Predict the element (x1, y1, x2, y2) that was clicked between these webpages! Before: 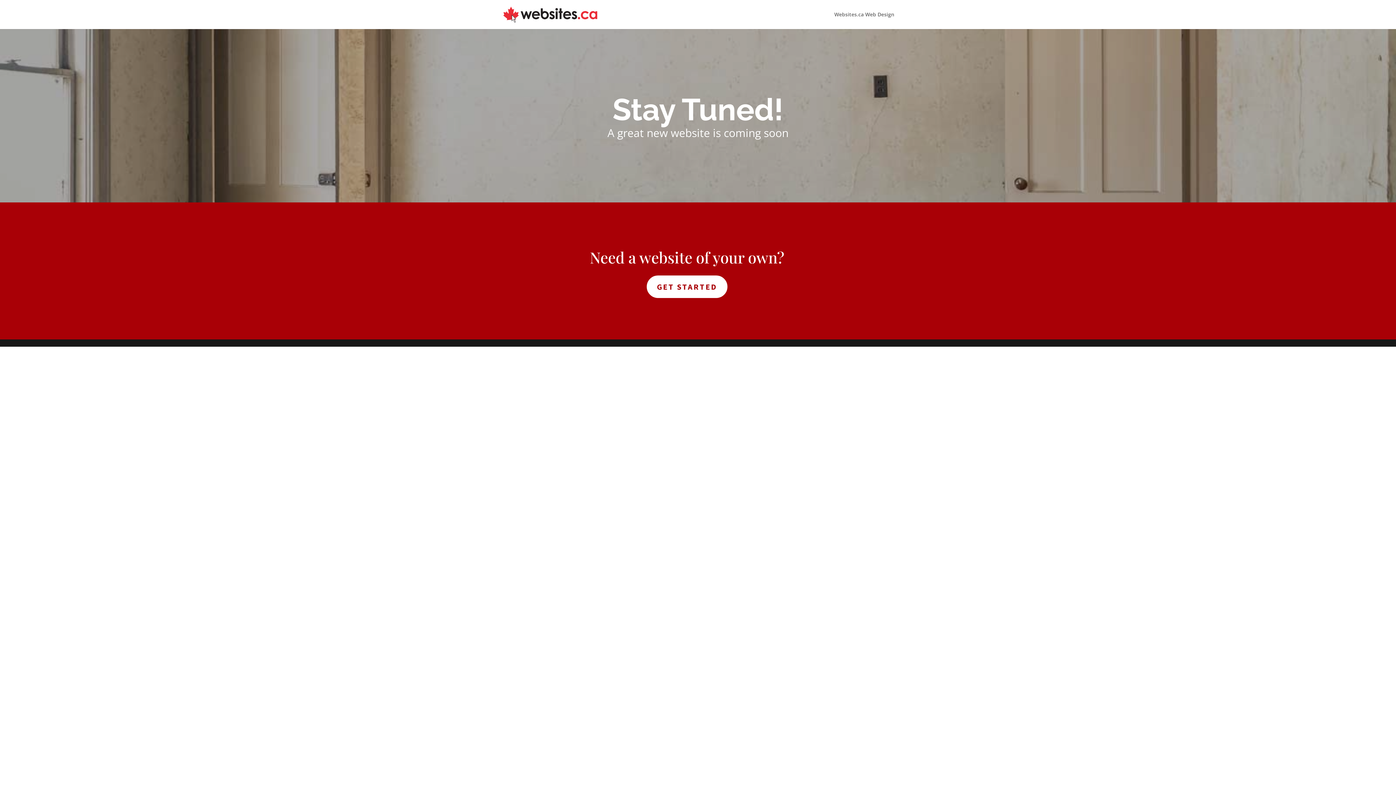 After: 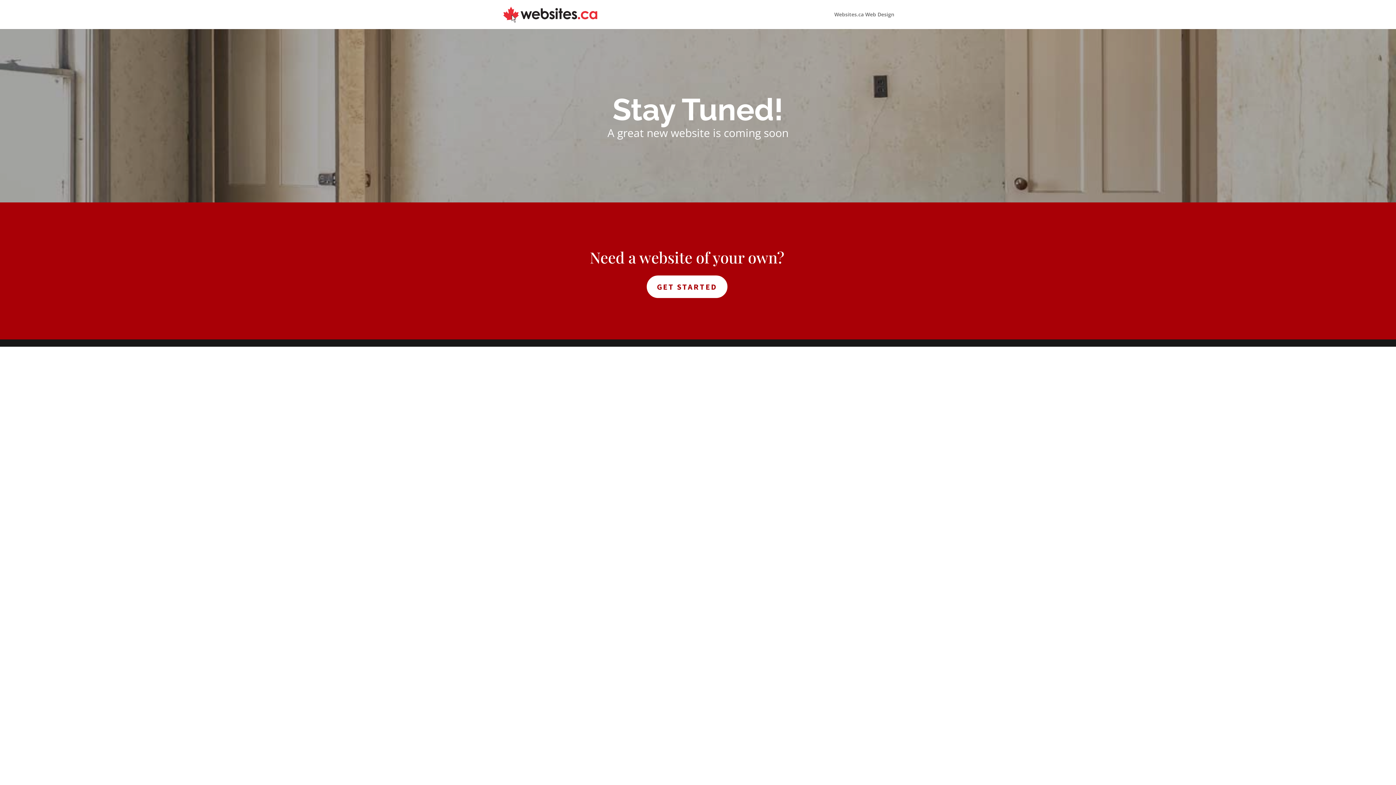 Action: bbox: (503, 10, 597, 17)